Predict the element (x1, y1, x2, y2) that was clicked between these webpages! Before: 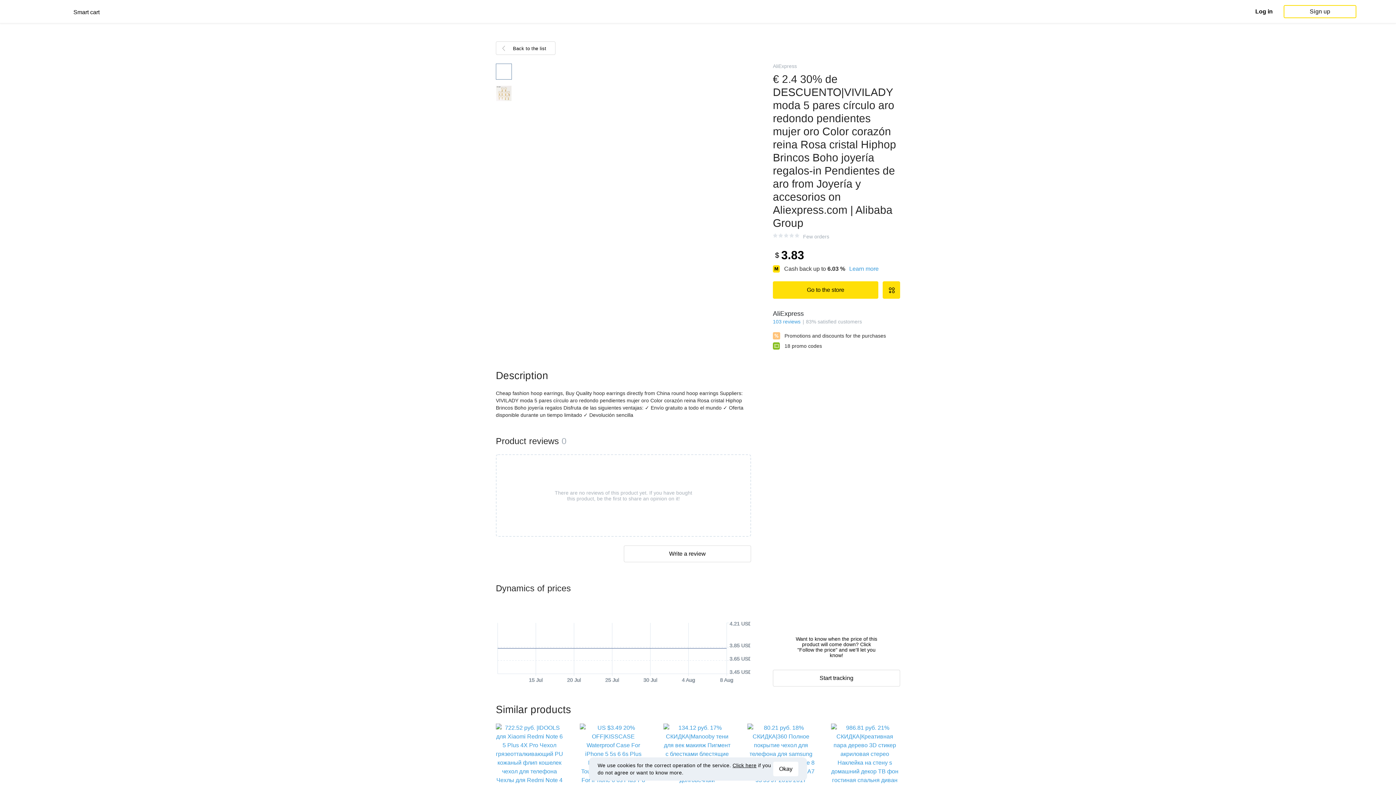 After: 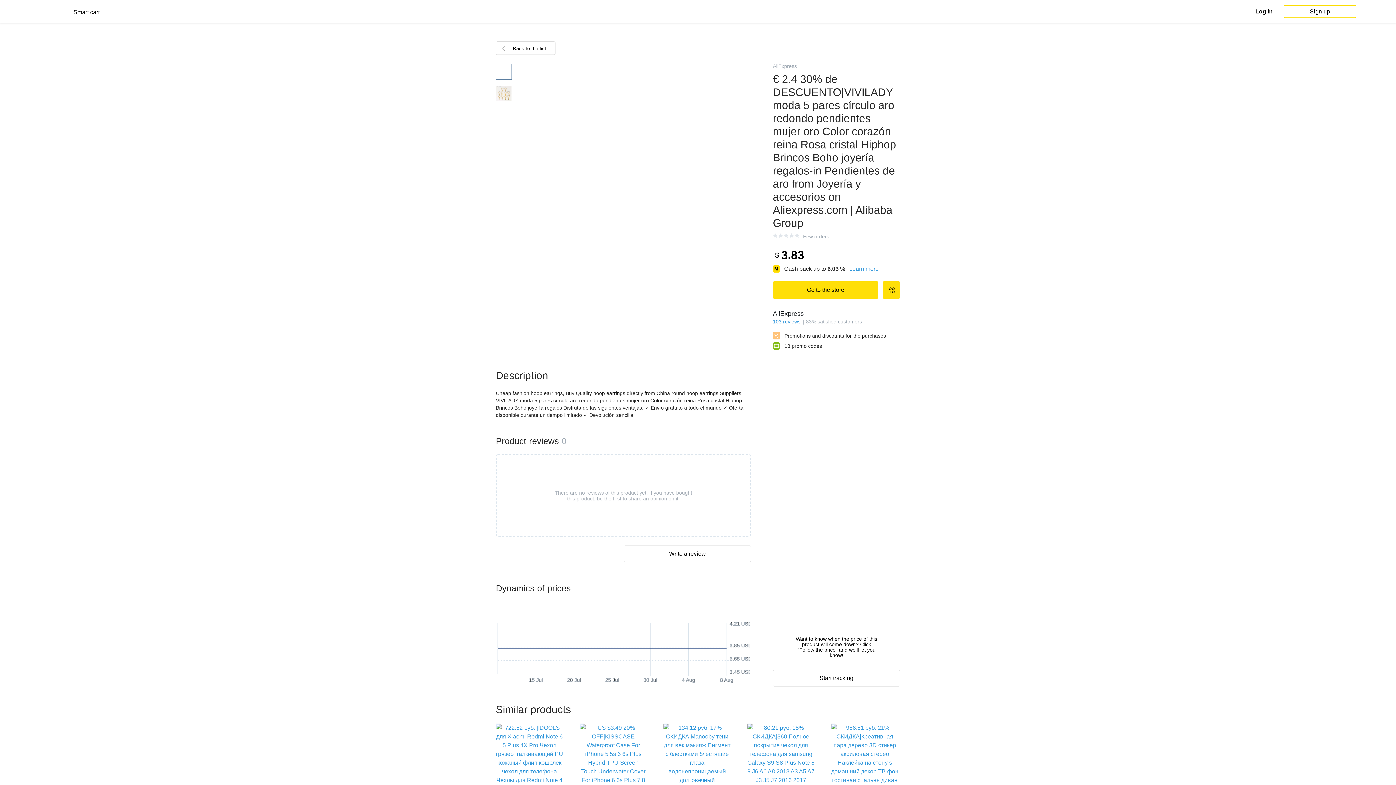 Action: label: Okay bbox: (773, 762, 798, 776)